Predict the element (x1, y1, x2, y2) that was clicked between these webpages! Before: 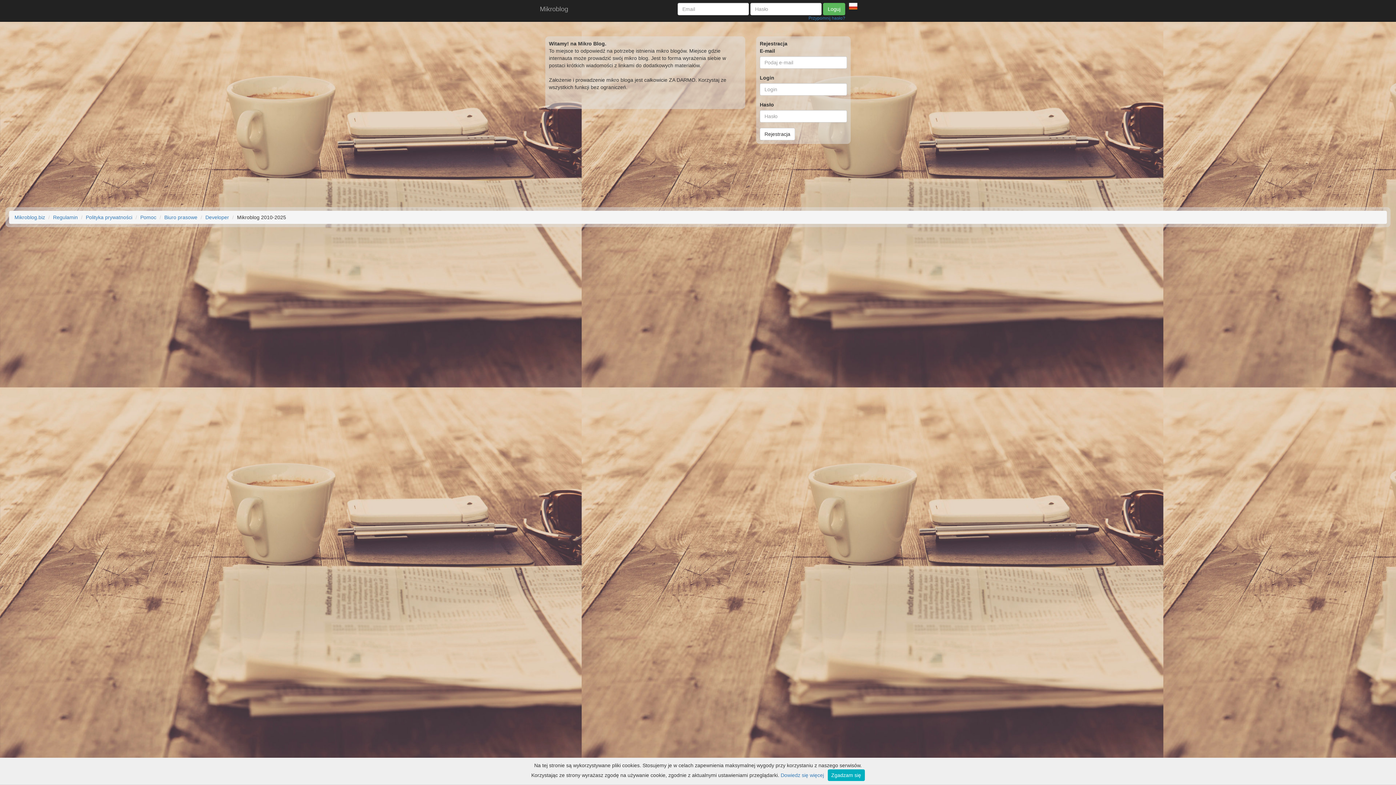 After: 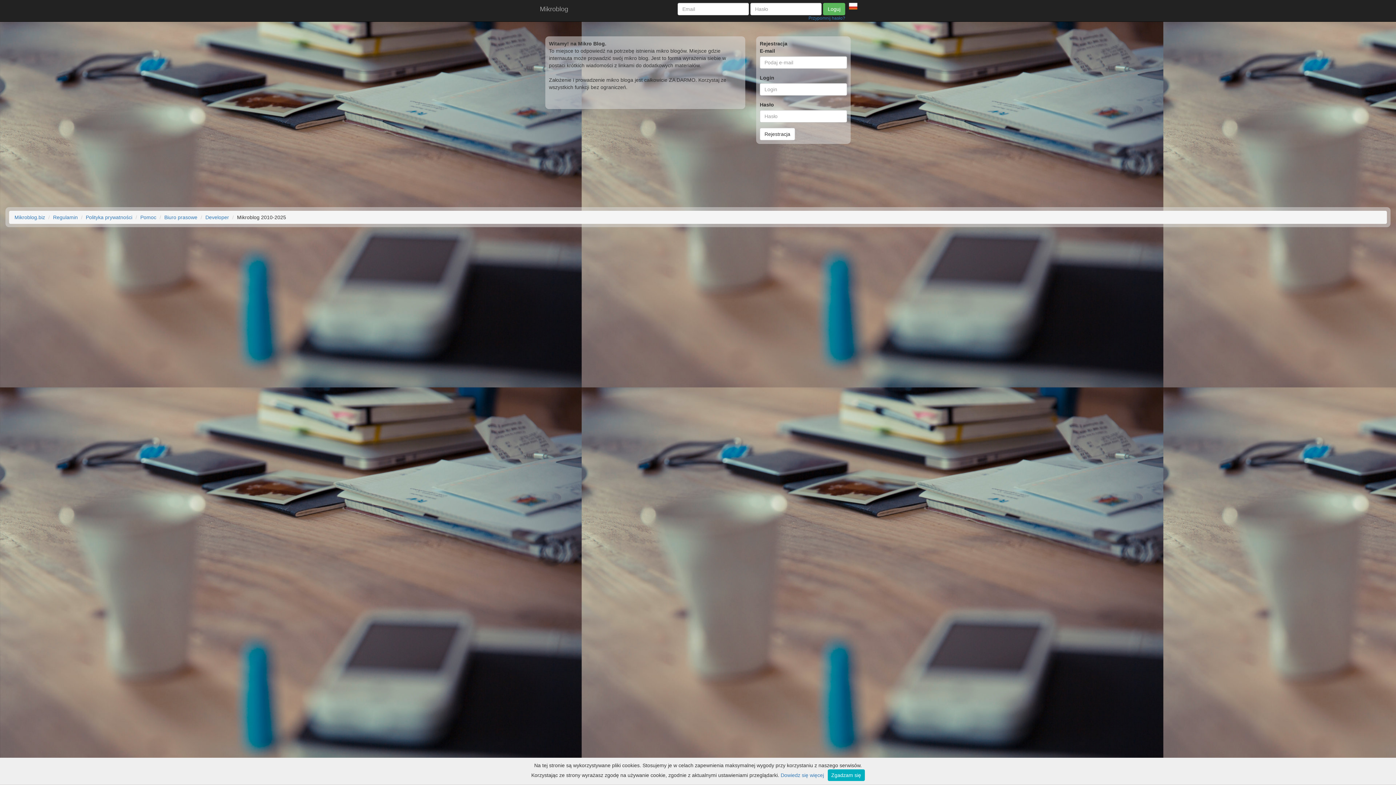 Action: label: Rejestracja bbox: (759, 128, 795, 140)